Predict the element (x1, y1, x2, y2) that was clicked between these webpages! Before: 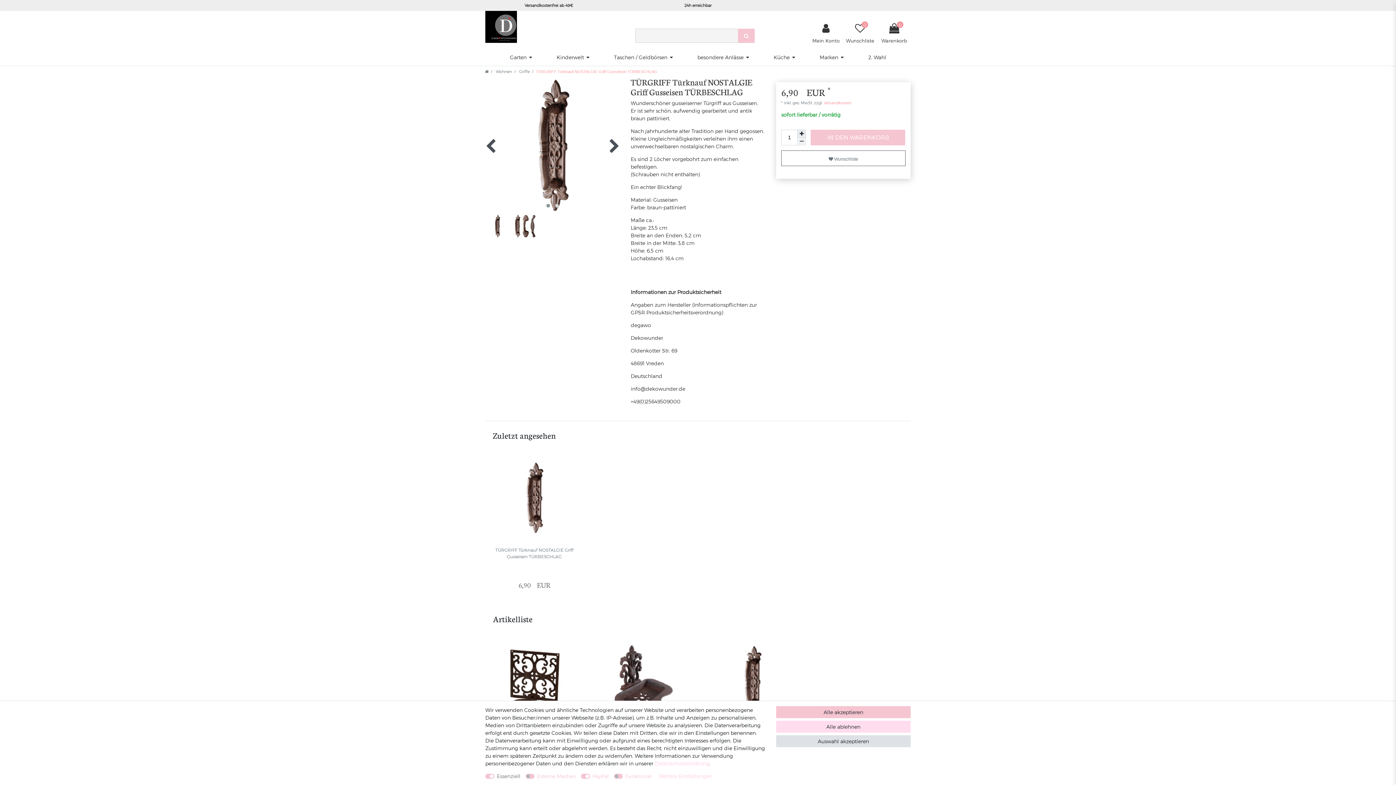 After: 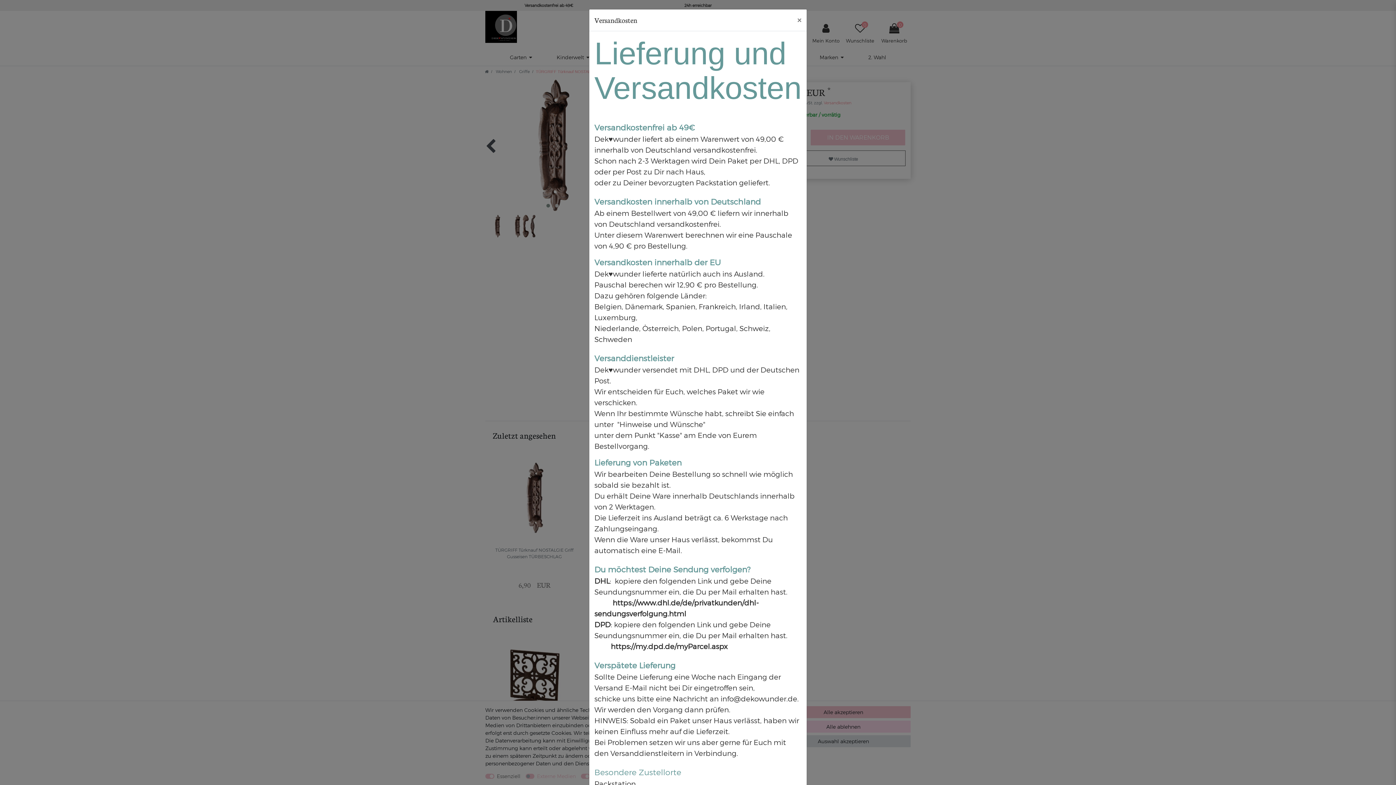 Action: bbox: (822, 100, 851, 105) label:  Versandkosten